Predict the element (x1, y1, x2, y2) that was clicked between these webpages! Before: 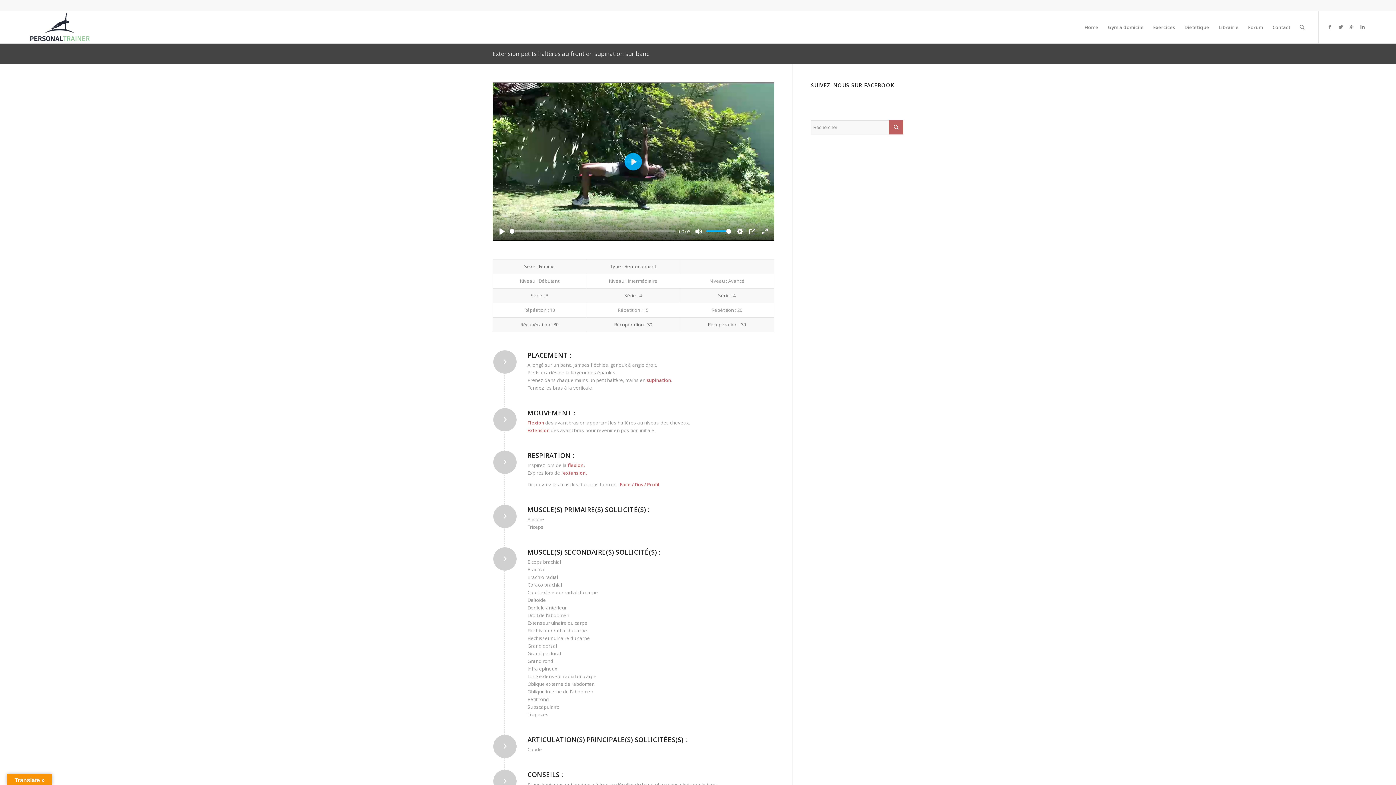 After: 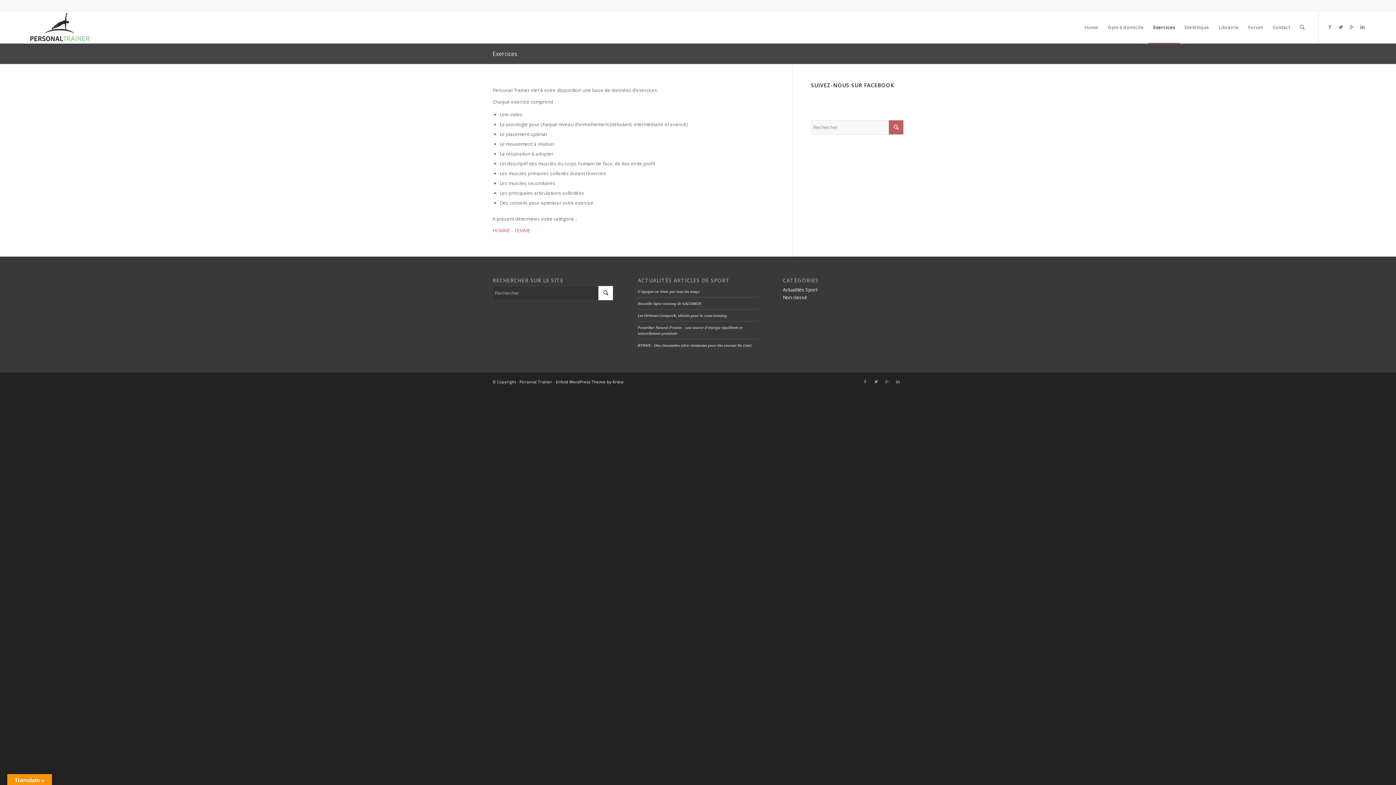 Action: bbox: (1148, 11, 1180, 43) label: Exercices